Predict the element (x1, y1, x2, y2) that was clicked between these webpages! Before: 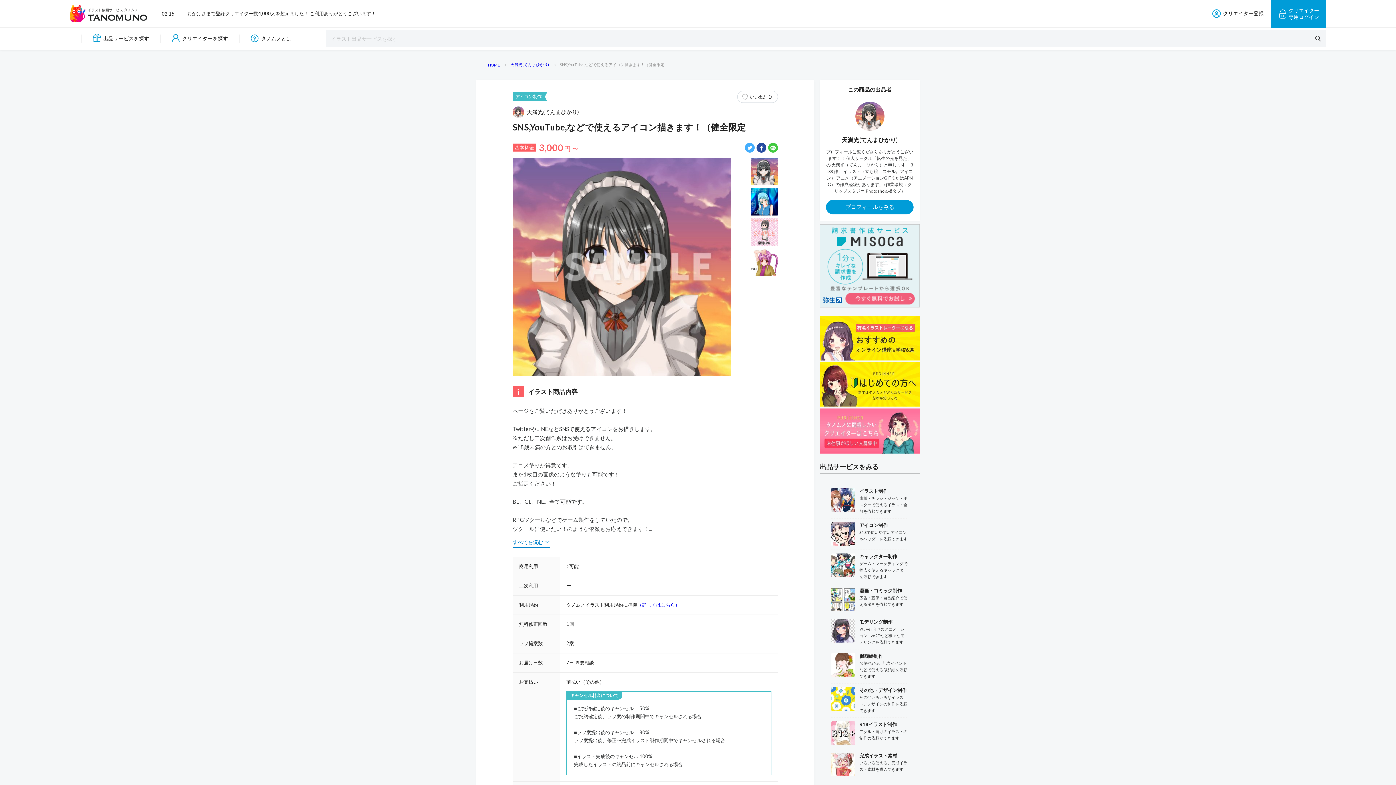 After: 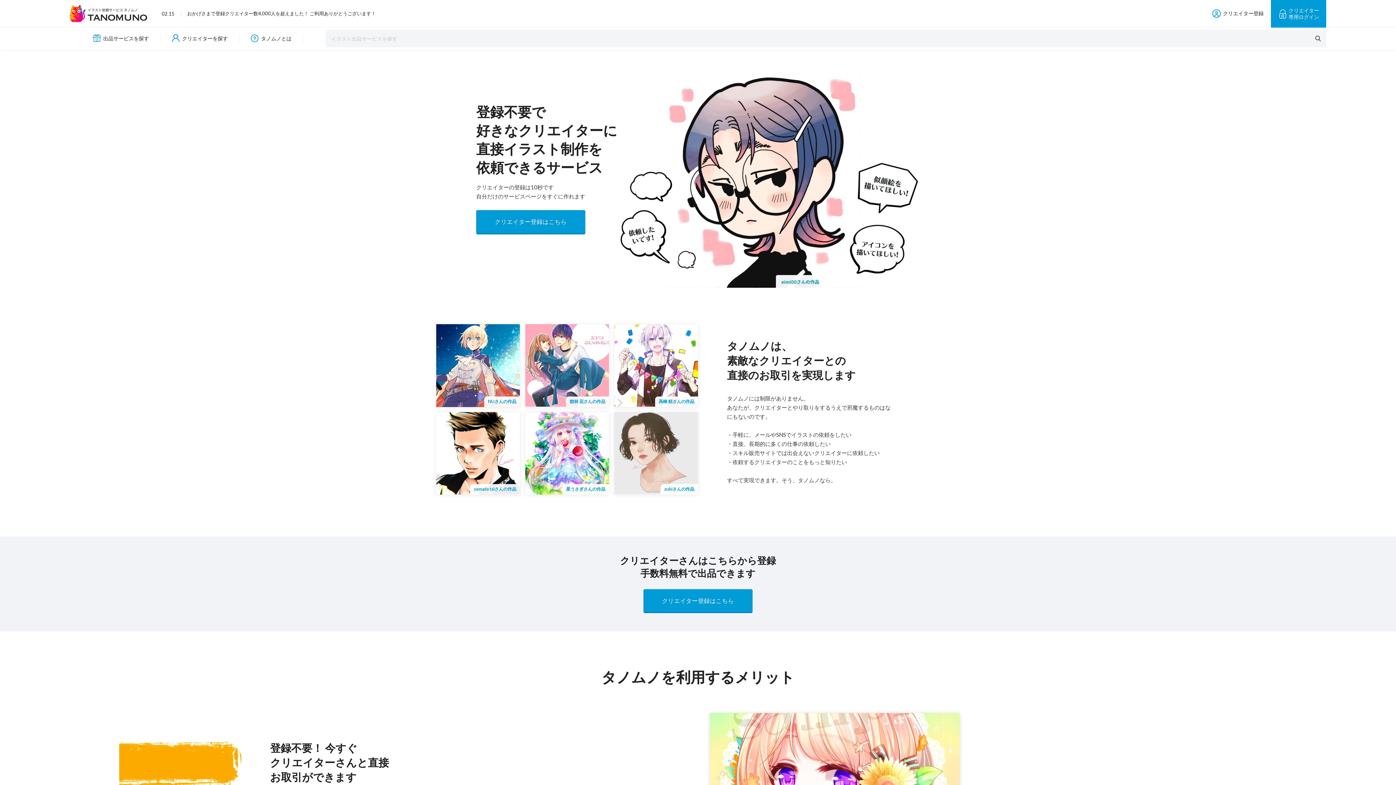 Action: bbox: (820, 362, 920, 406)